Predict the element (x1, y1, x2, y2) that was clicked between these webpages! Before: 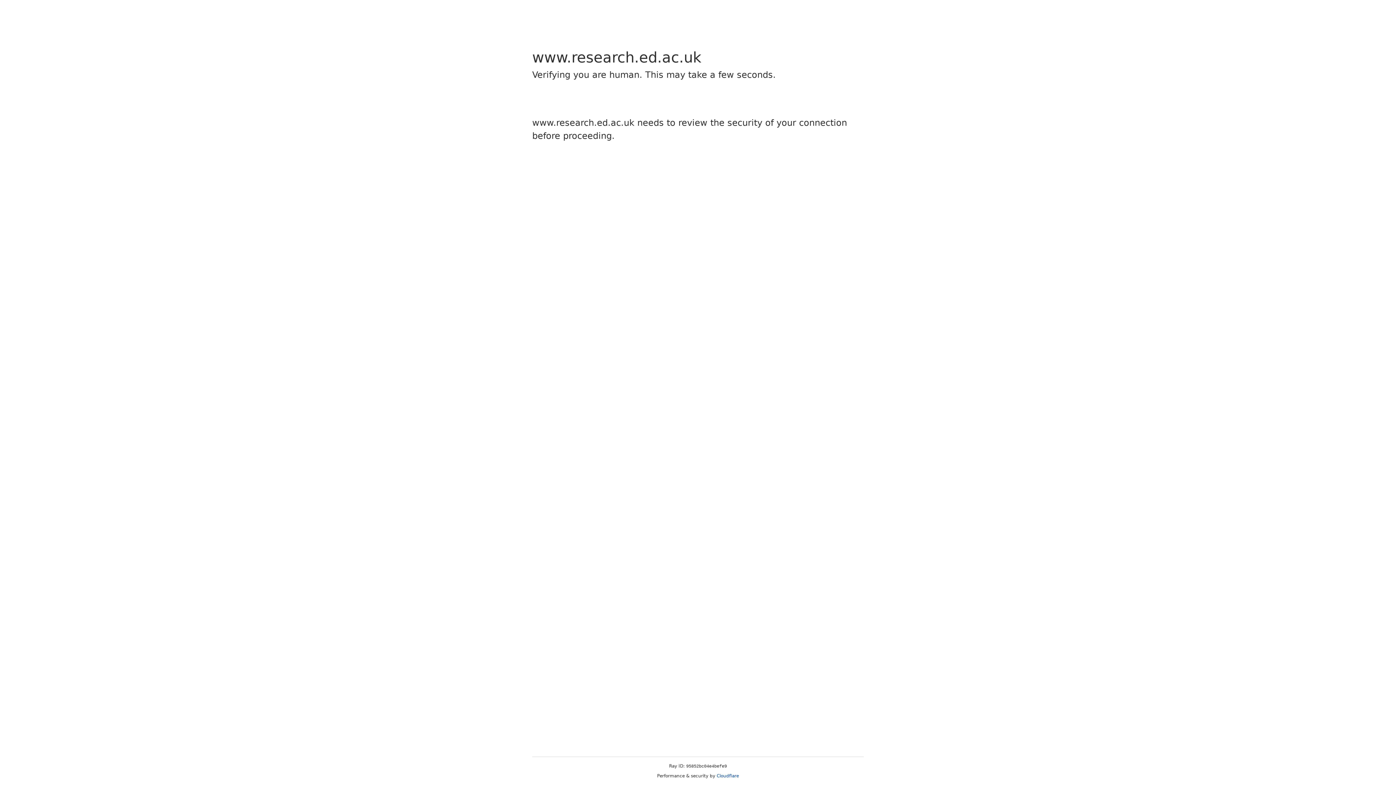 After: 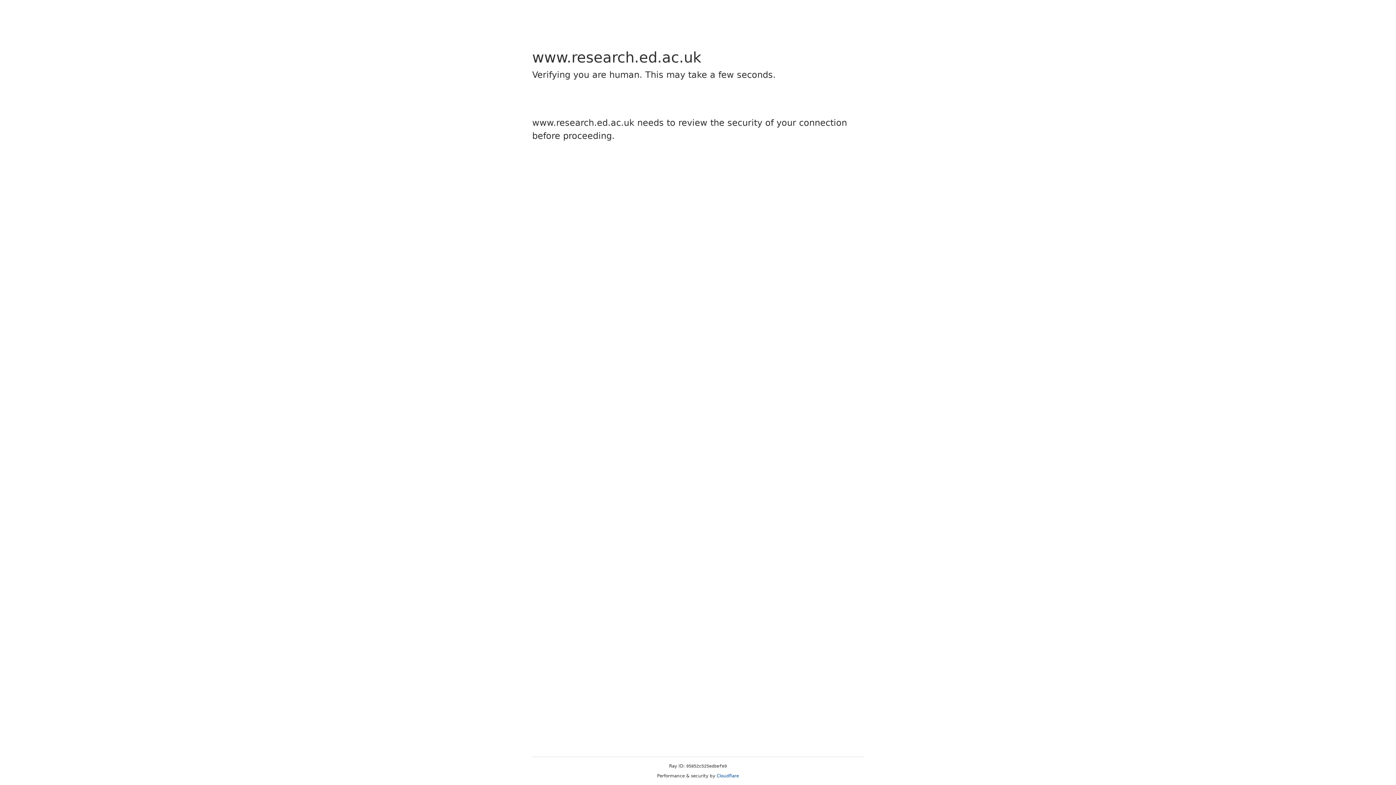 Action: label: Cloudflare bbox: (716, 773, 739, 778)